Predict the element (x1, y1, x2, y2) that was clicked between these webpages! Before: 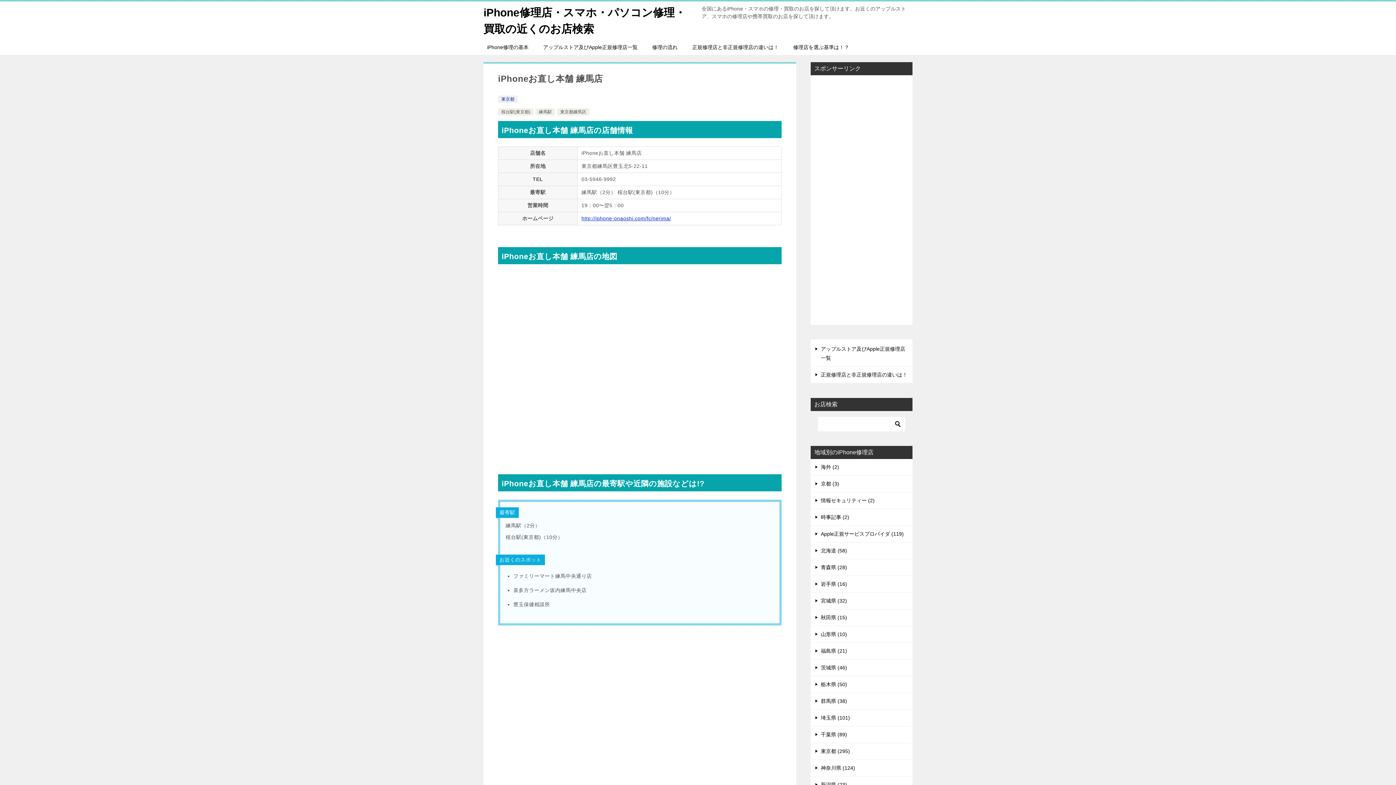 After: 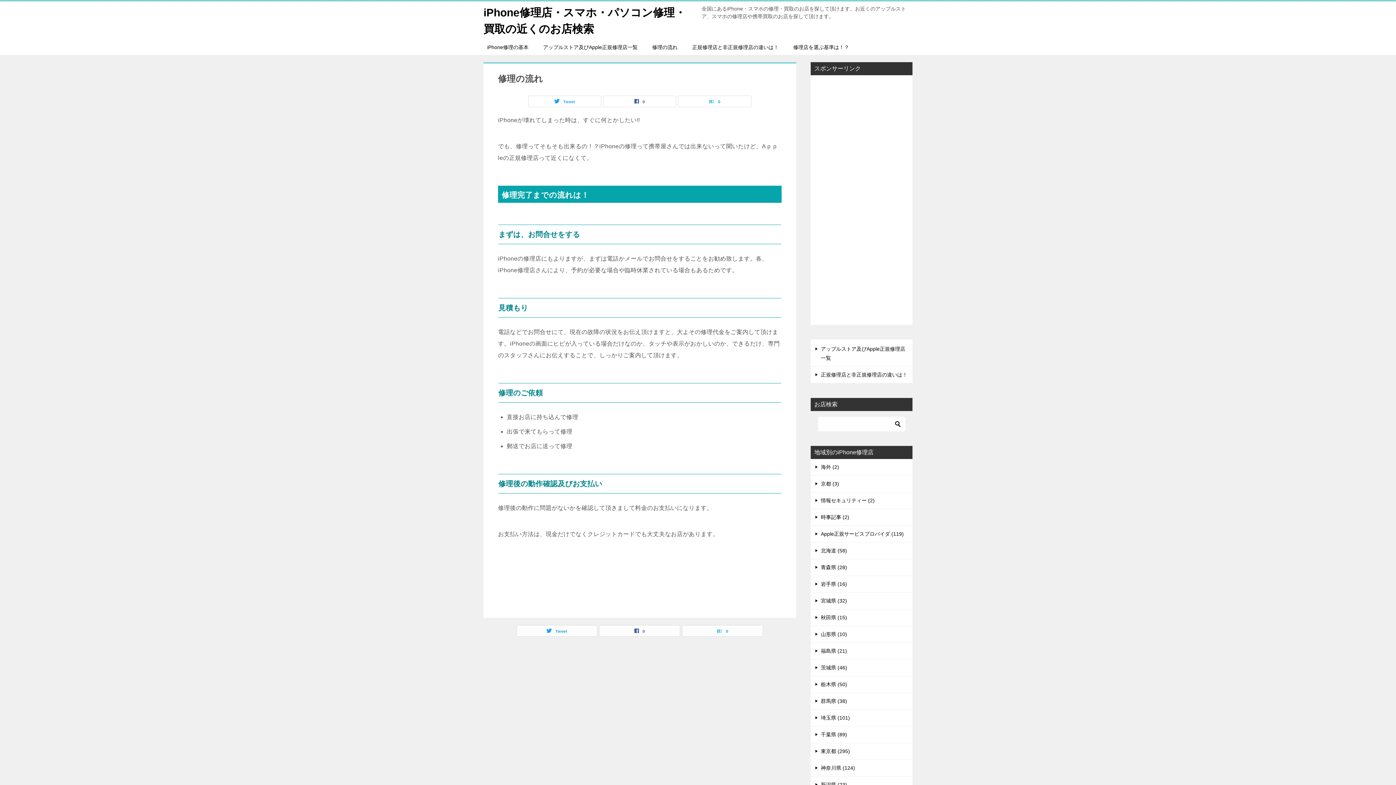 Action: bbox: (645, 40, 685, 54) label: 修理の流れ